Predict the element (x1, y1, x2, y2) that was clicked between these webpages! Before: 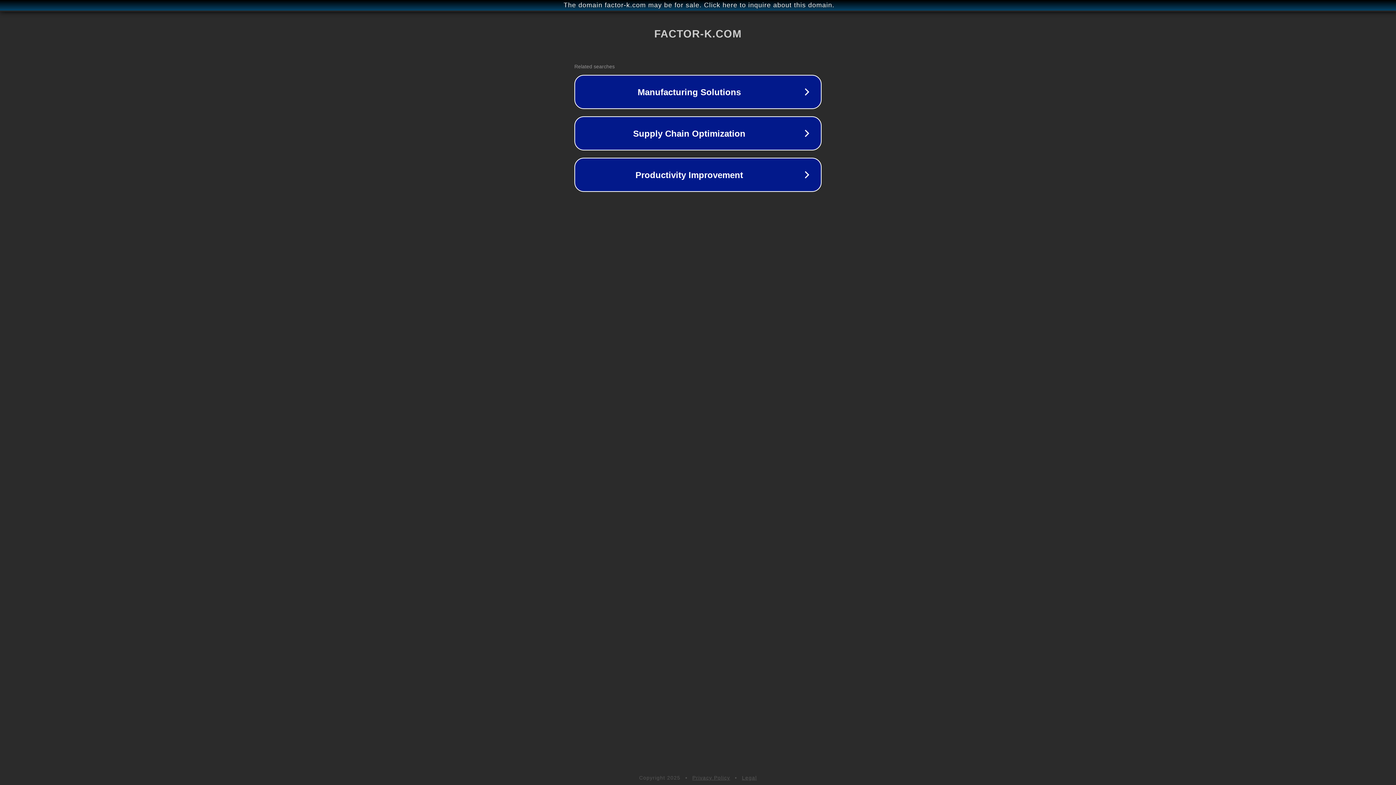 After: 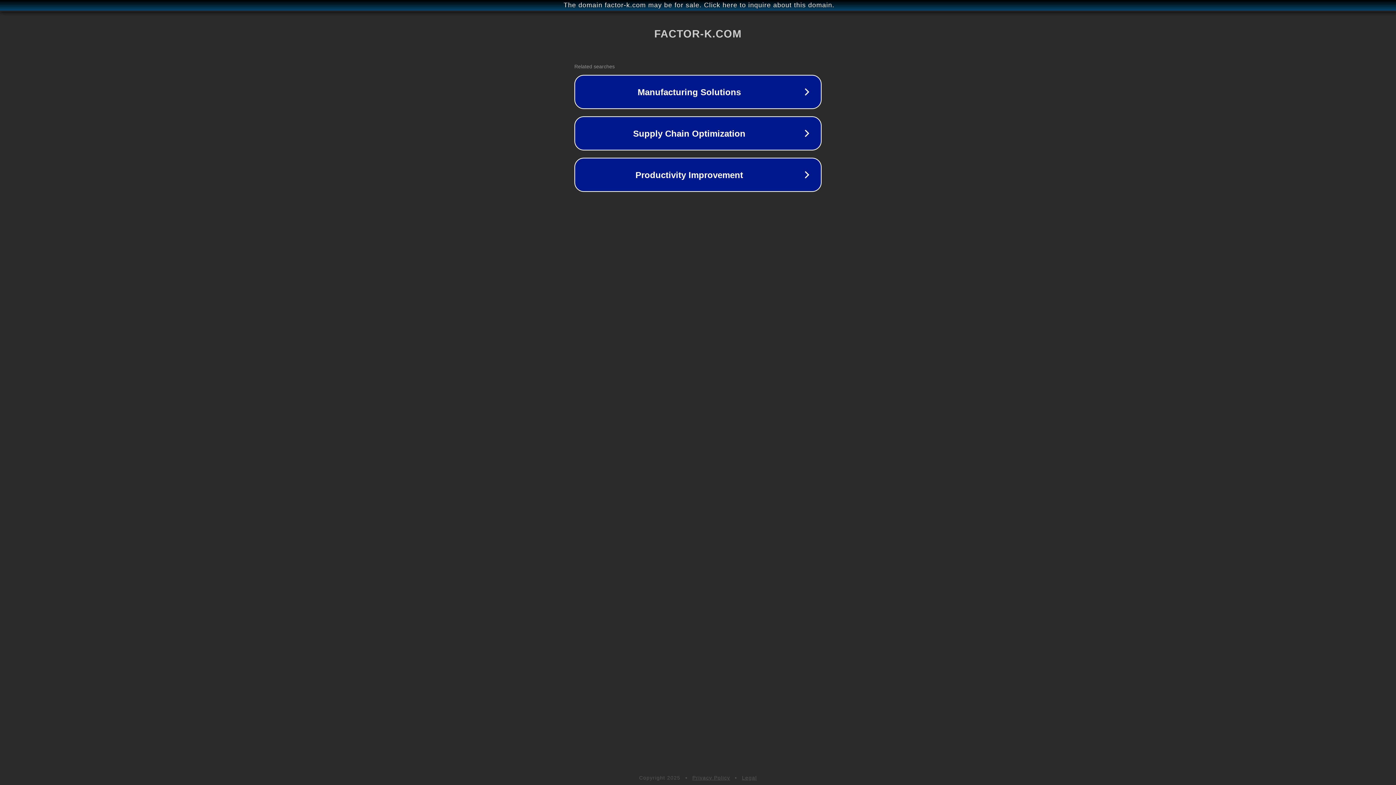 Action: bbox: (692, 775, 730, 781) label: Privacy Policy